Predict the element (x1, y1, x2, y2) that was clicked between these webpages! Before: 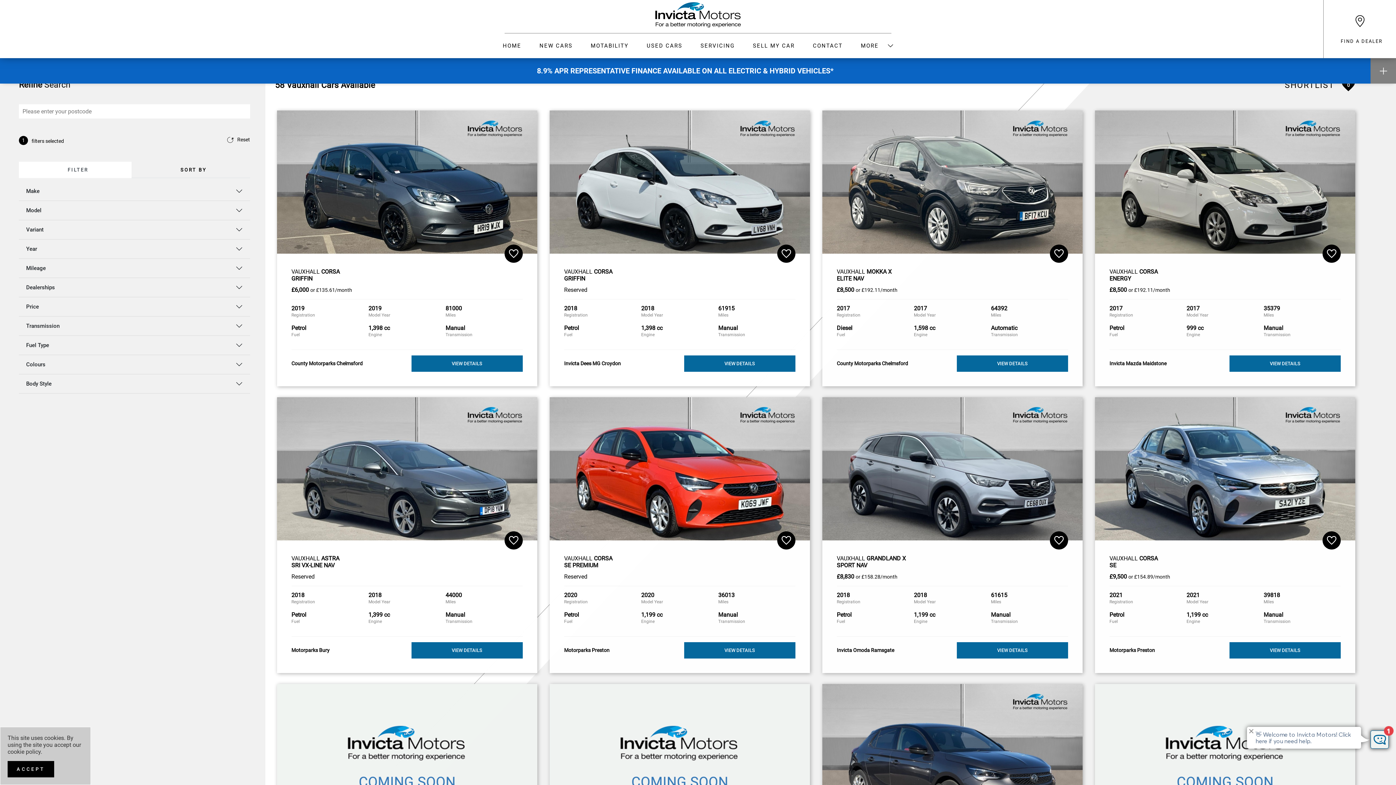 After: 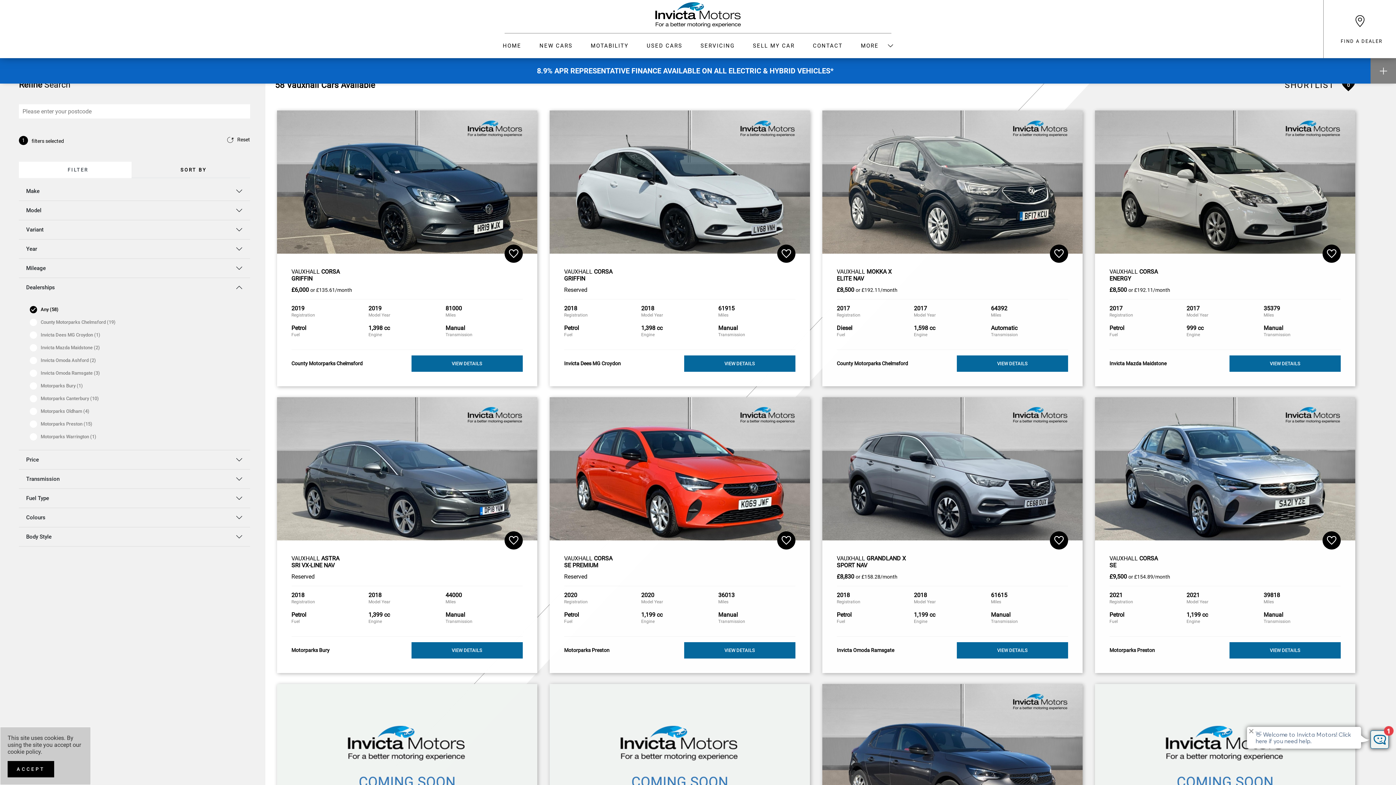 Action: bbox: (18, 278, 250, 297) label: Dealerships